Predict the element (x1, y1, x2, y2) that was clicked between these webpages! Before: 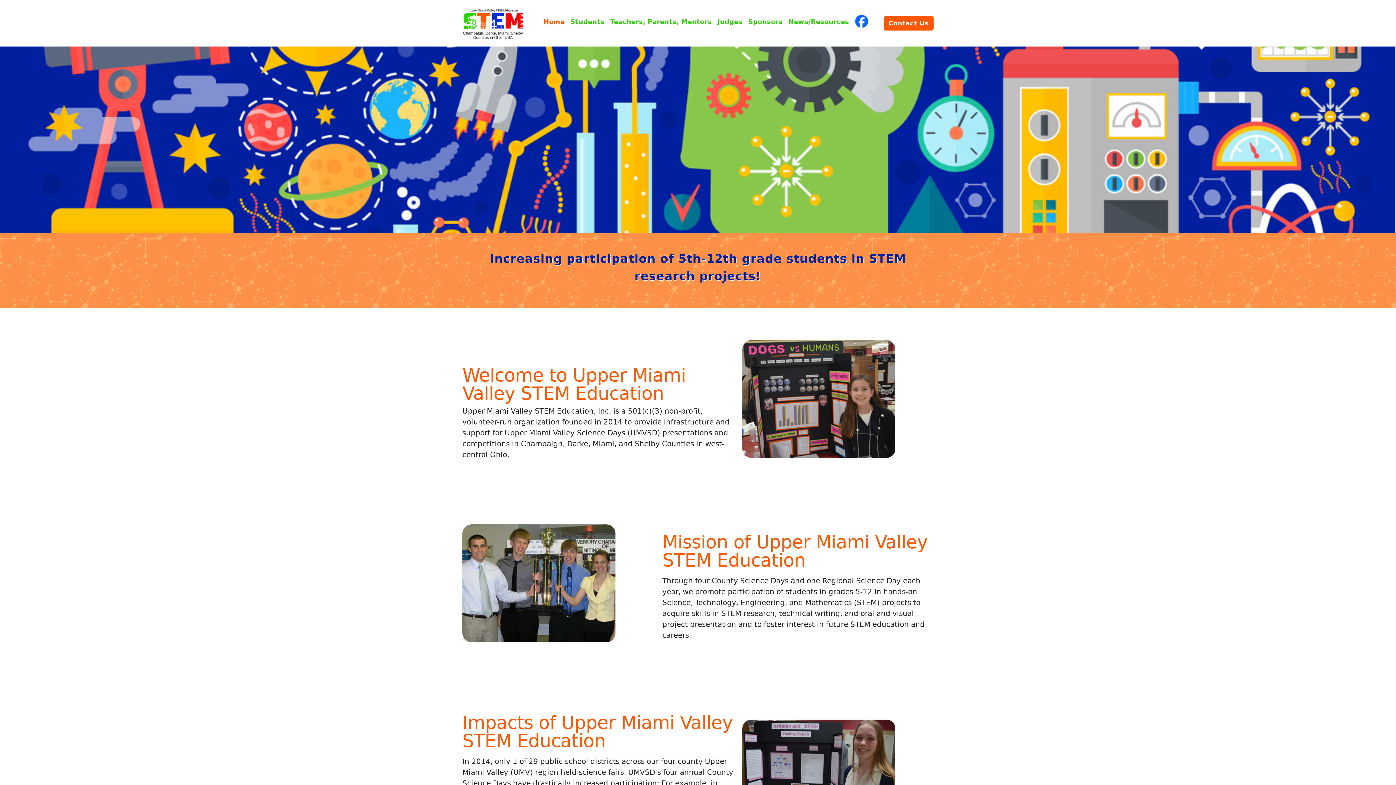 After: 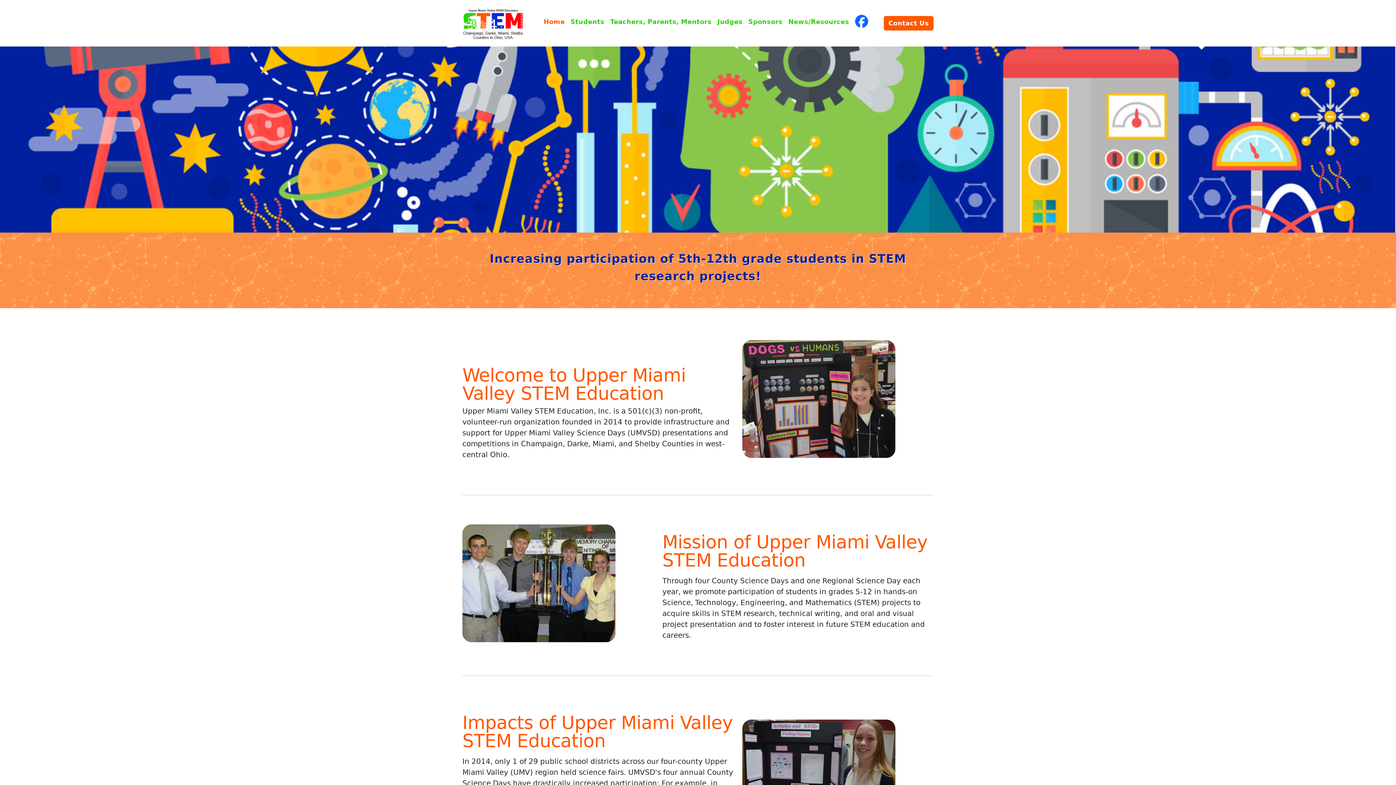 Action: bbox: (462, 2, 524, 43)